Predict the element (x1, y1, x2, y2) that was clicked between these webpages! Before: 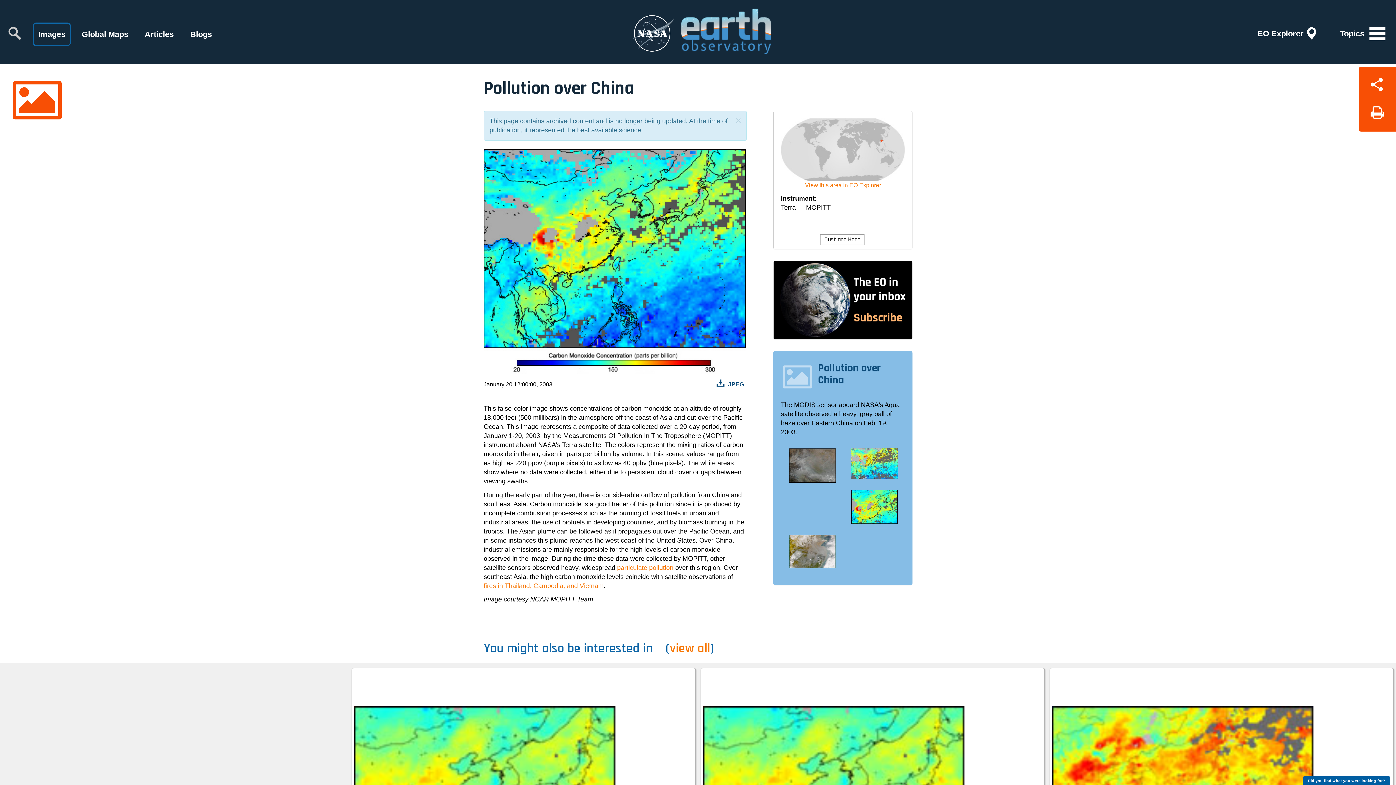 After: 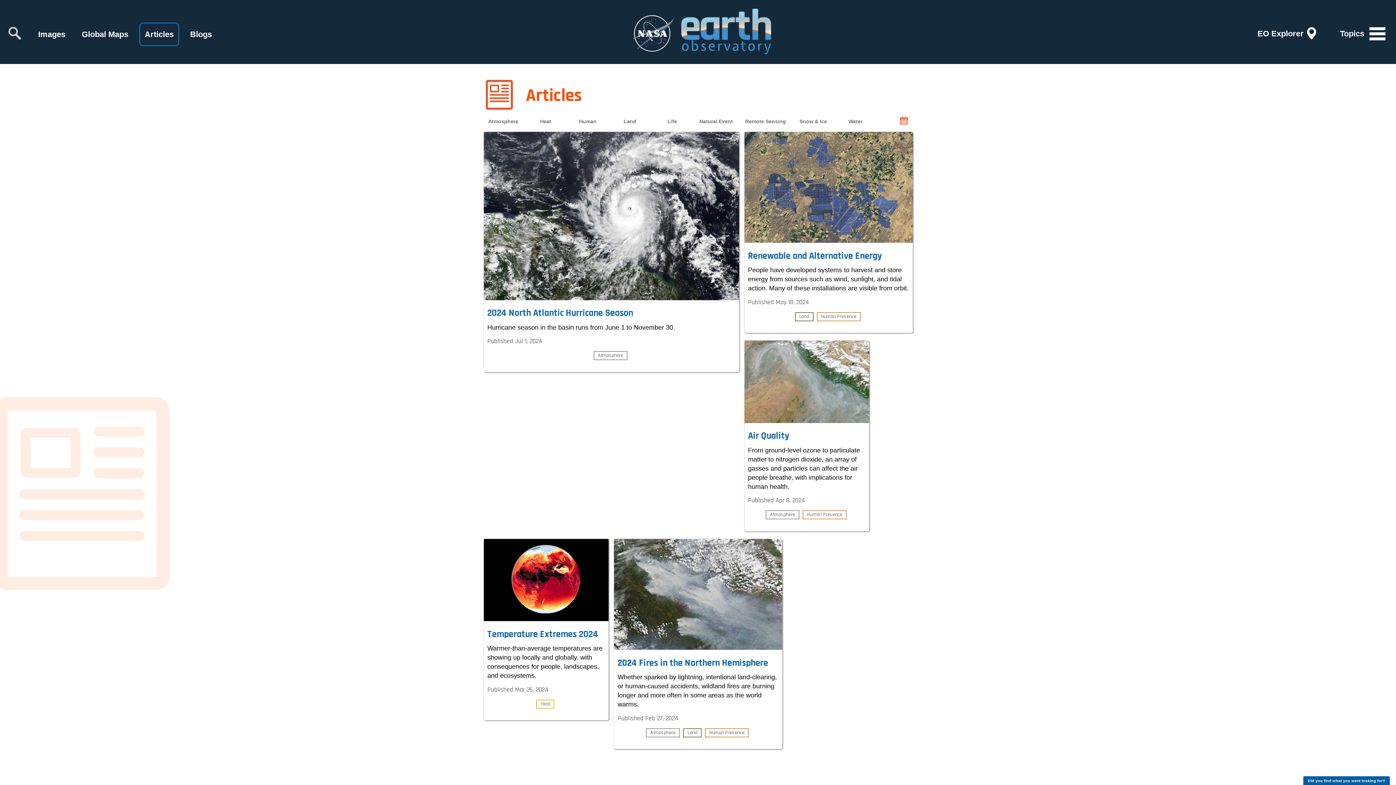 Action: label: Articles bbox: (139, 22, 179, 46)